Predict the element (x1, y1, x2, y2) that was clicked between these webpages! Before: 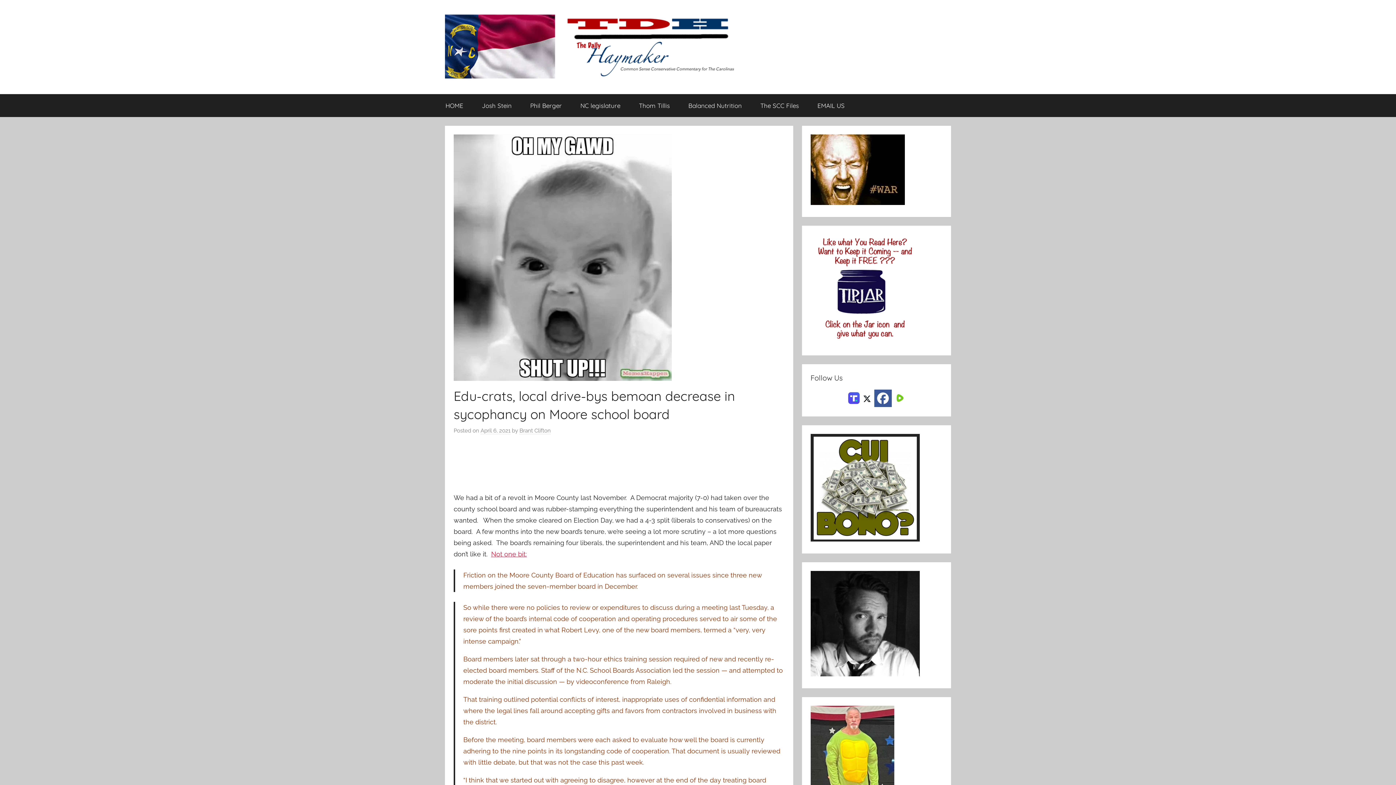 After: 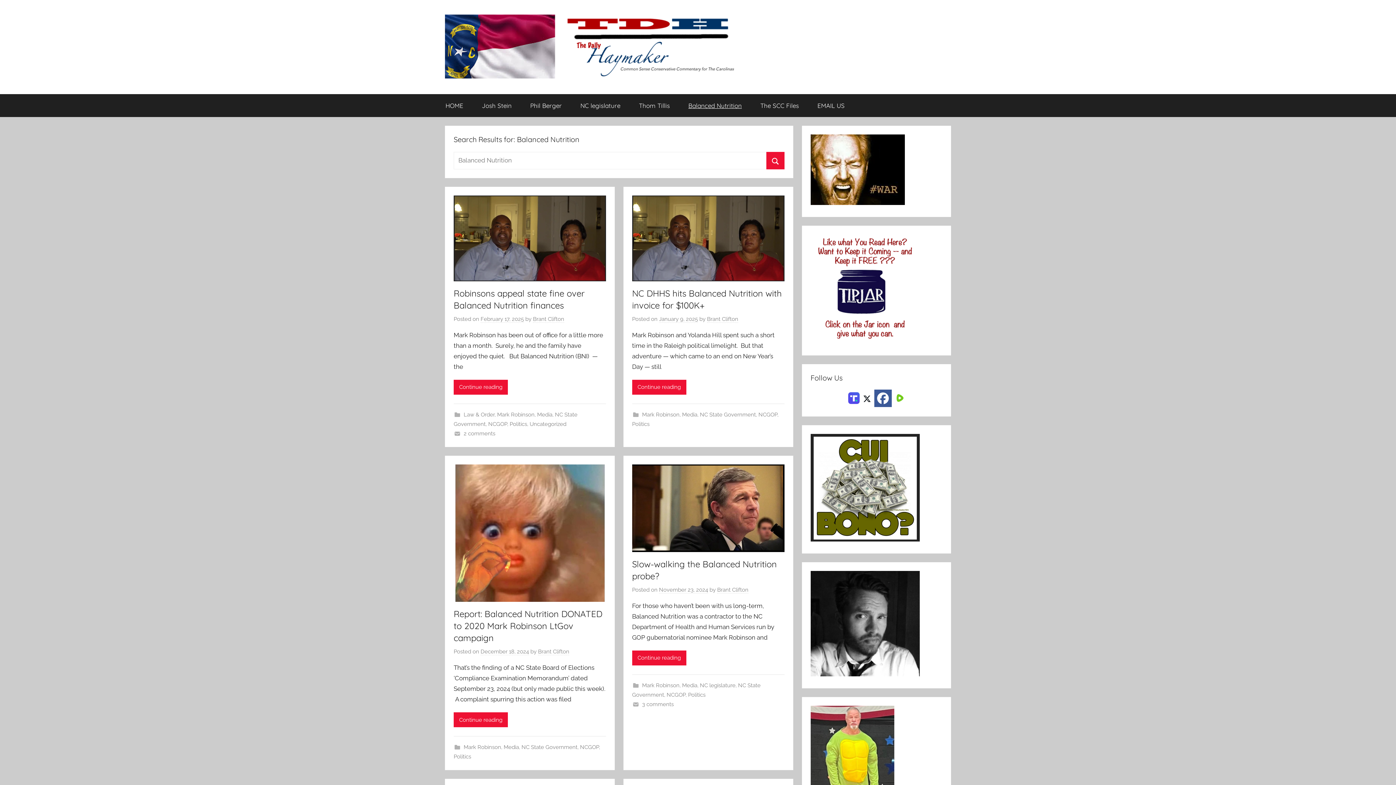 Action: label: Balanced Nutrition bbox: (679, 94, 751, 116)